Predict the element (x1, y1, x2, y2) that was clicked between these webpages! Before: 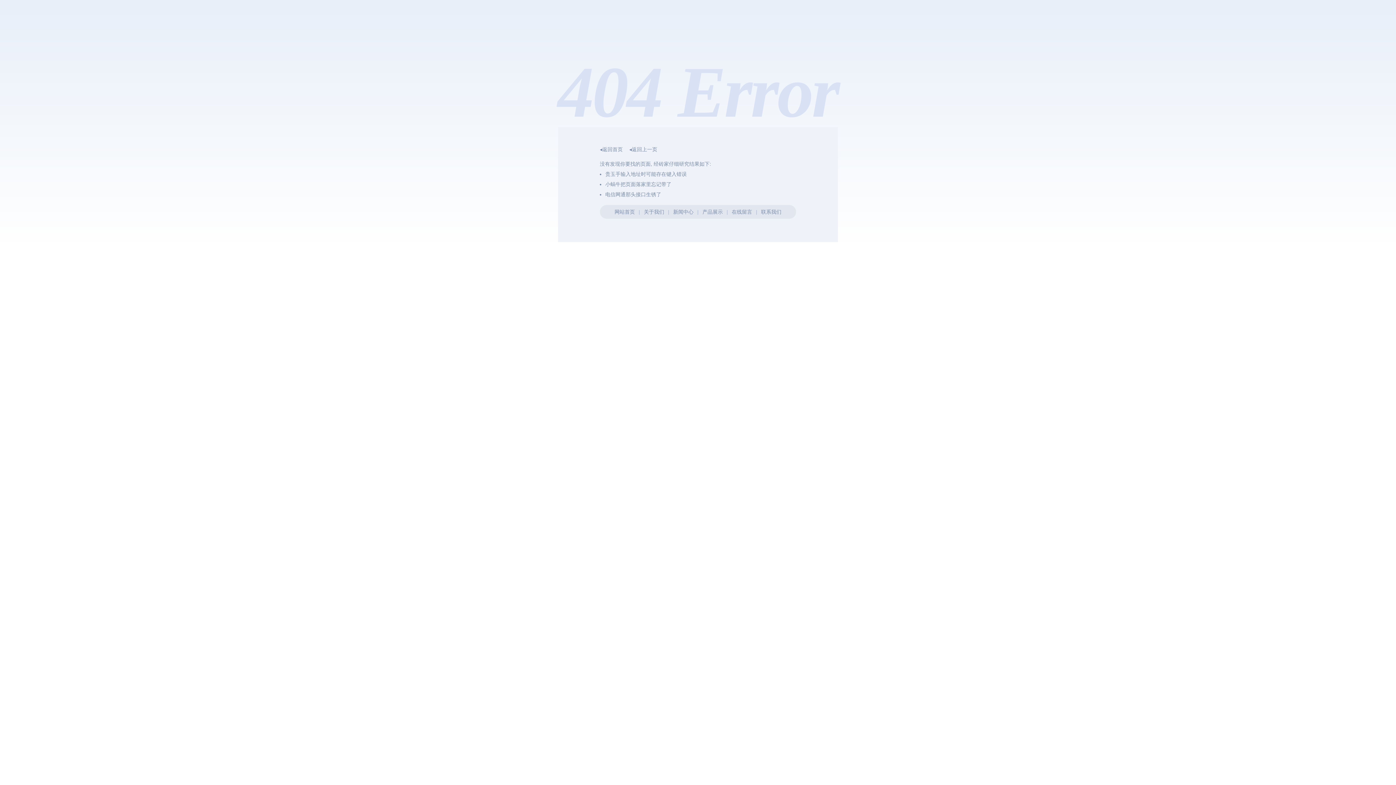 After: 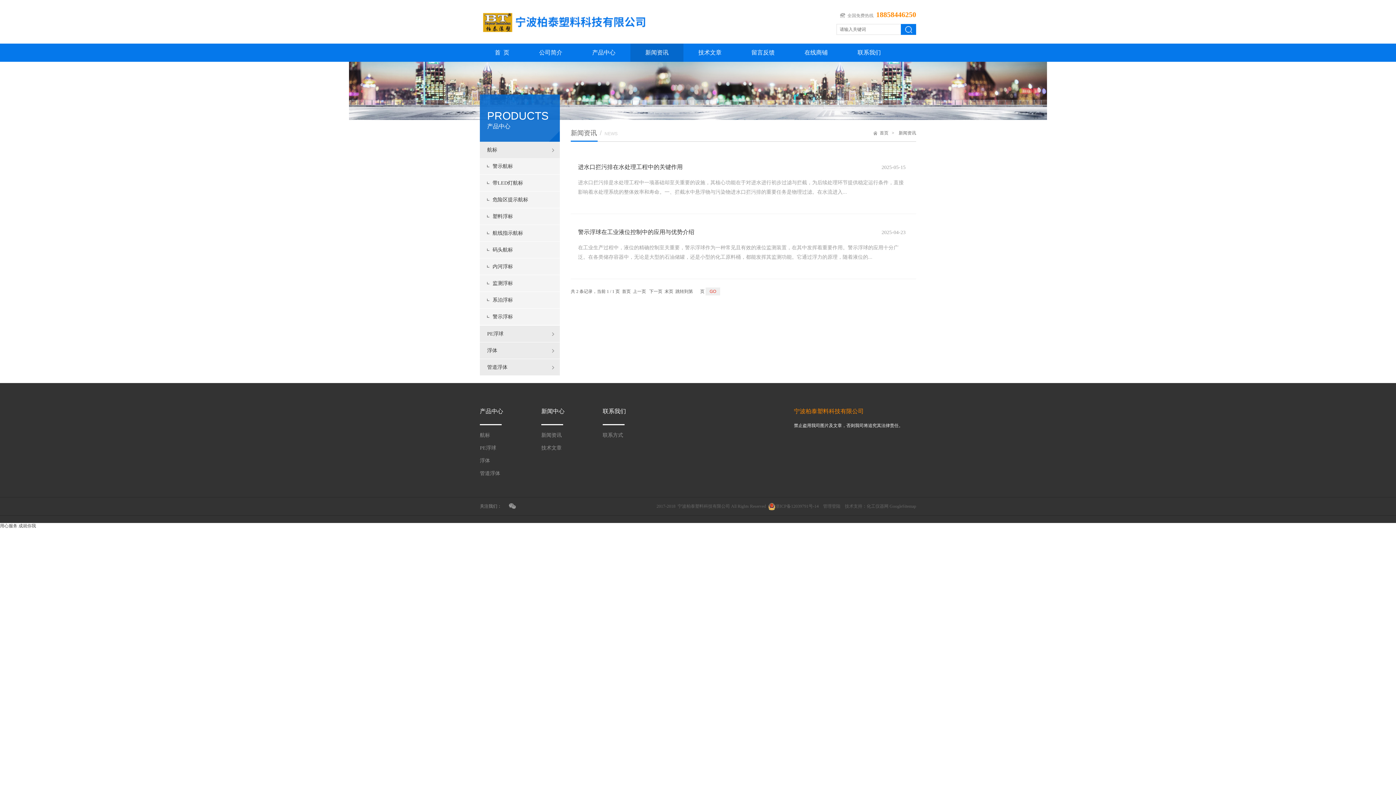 Action: bbox: (673, 209, 693, 214) label: 新闻中心